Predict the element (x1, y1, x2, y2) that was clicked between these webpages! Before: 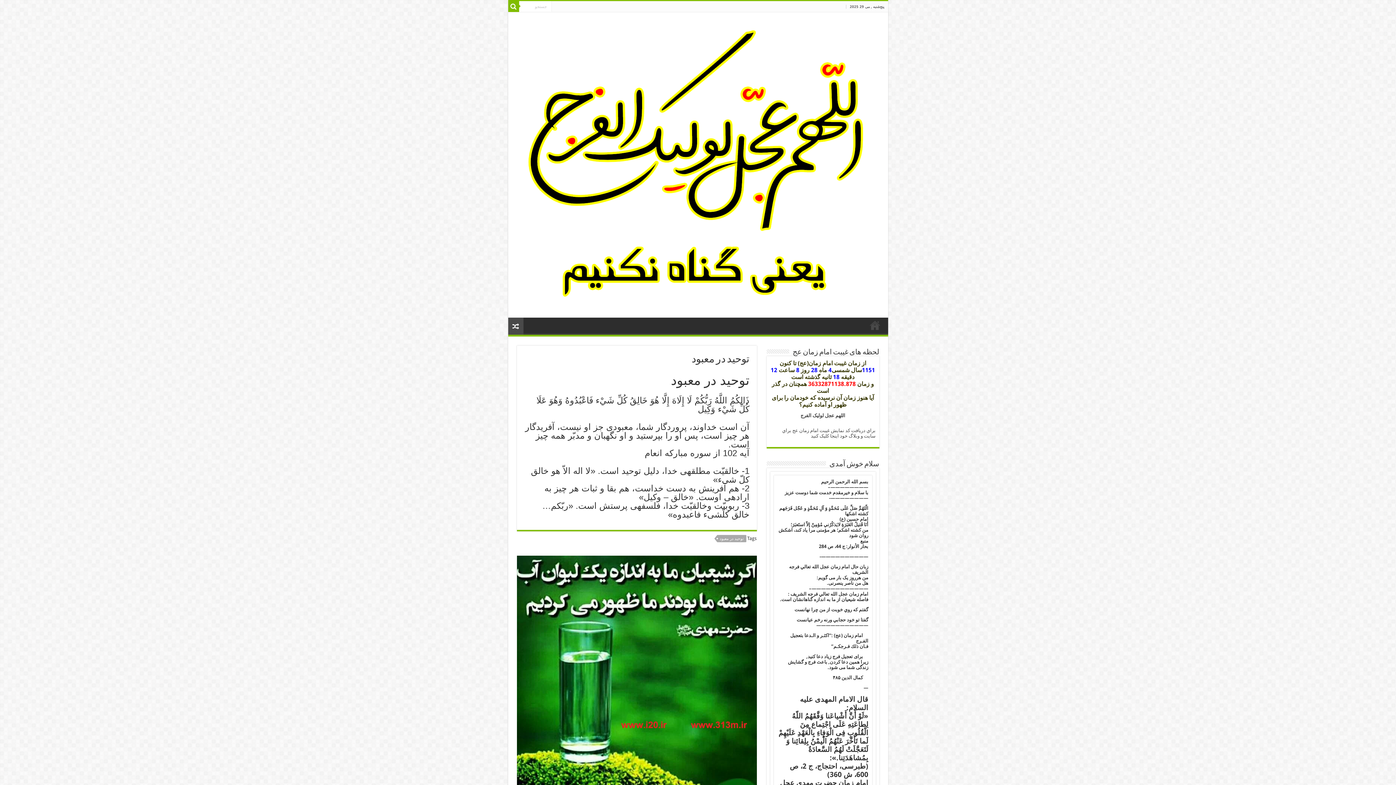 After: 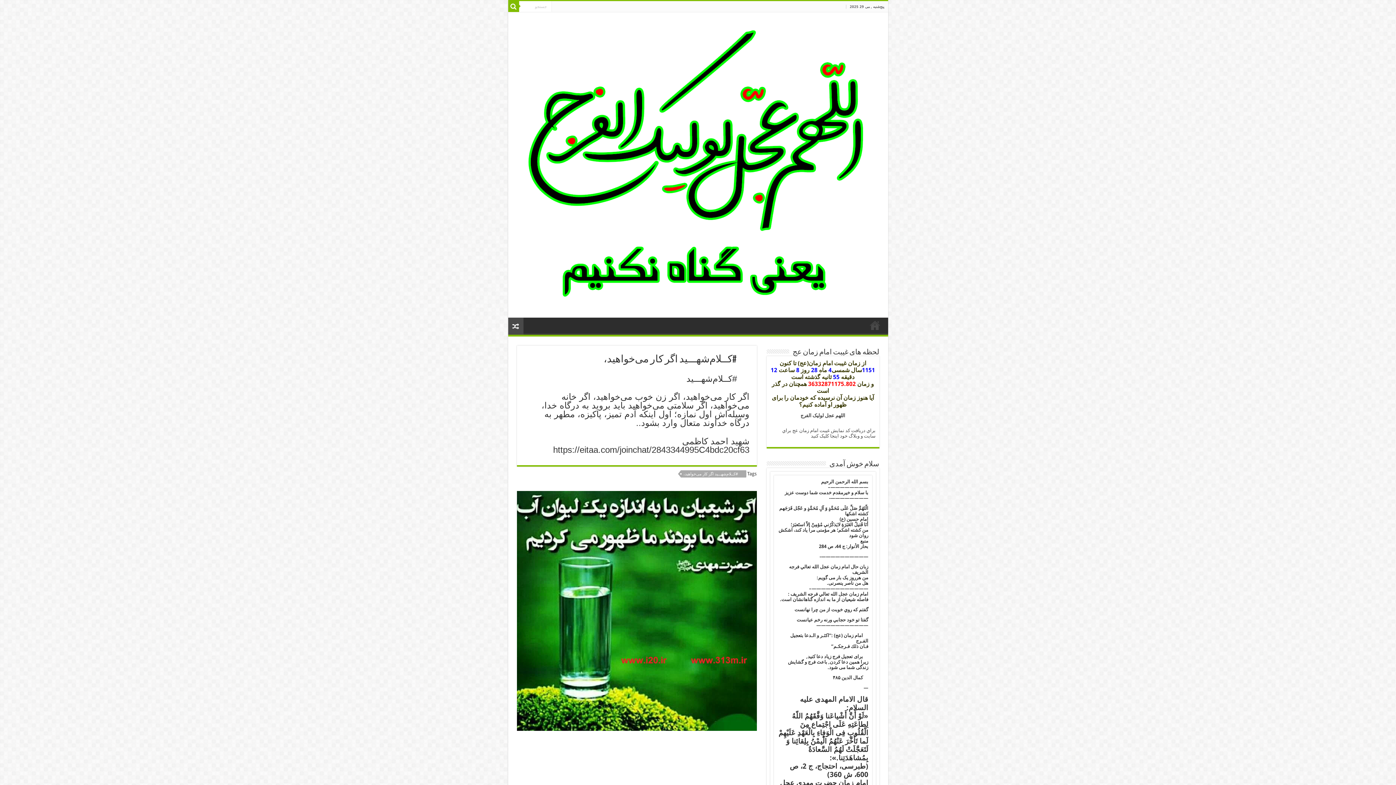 Action: bbox: (508, 317, 523, 334)